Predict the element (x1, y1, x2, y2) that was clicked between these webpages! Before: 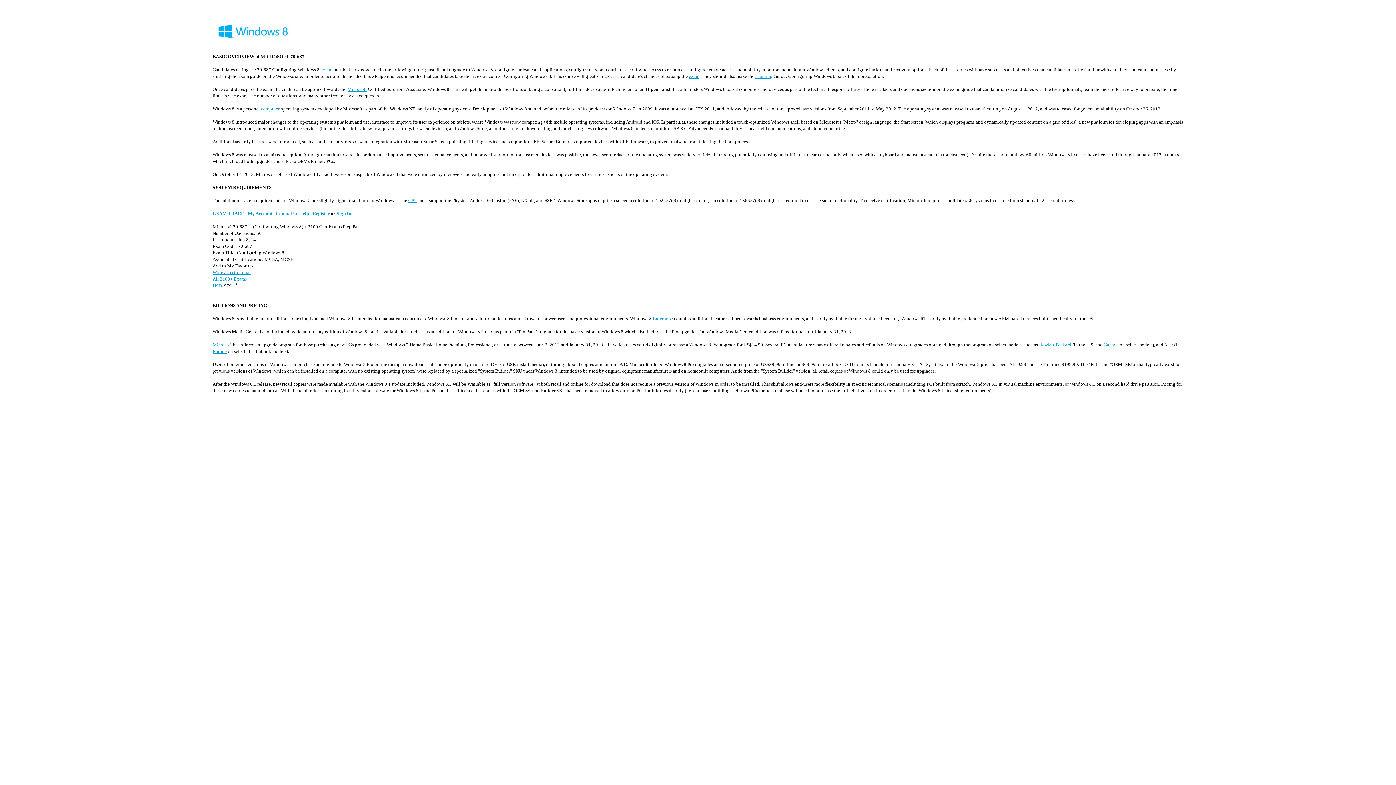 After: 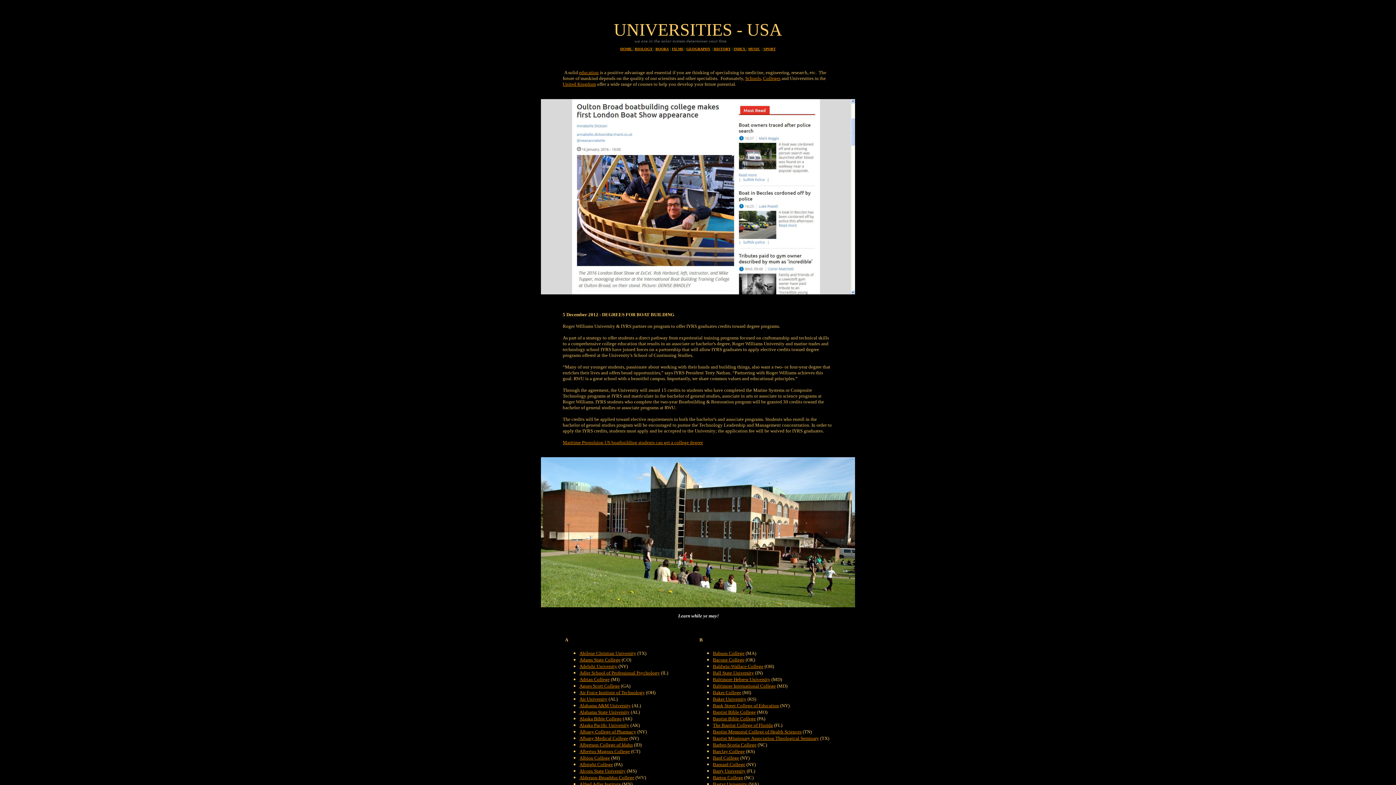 Action: label: exam bbox: (689, 73, 699, 78)